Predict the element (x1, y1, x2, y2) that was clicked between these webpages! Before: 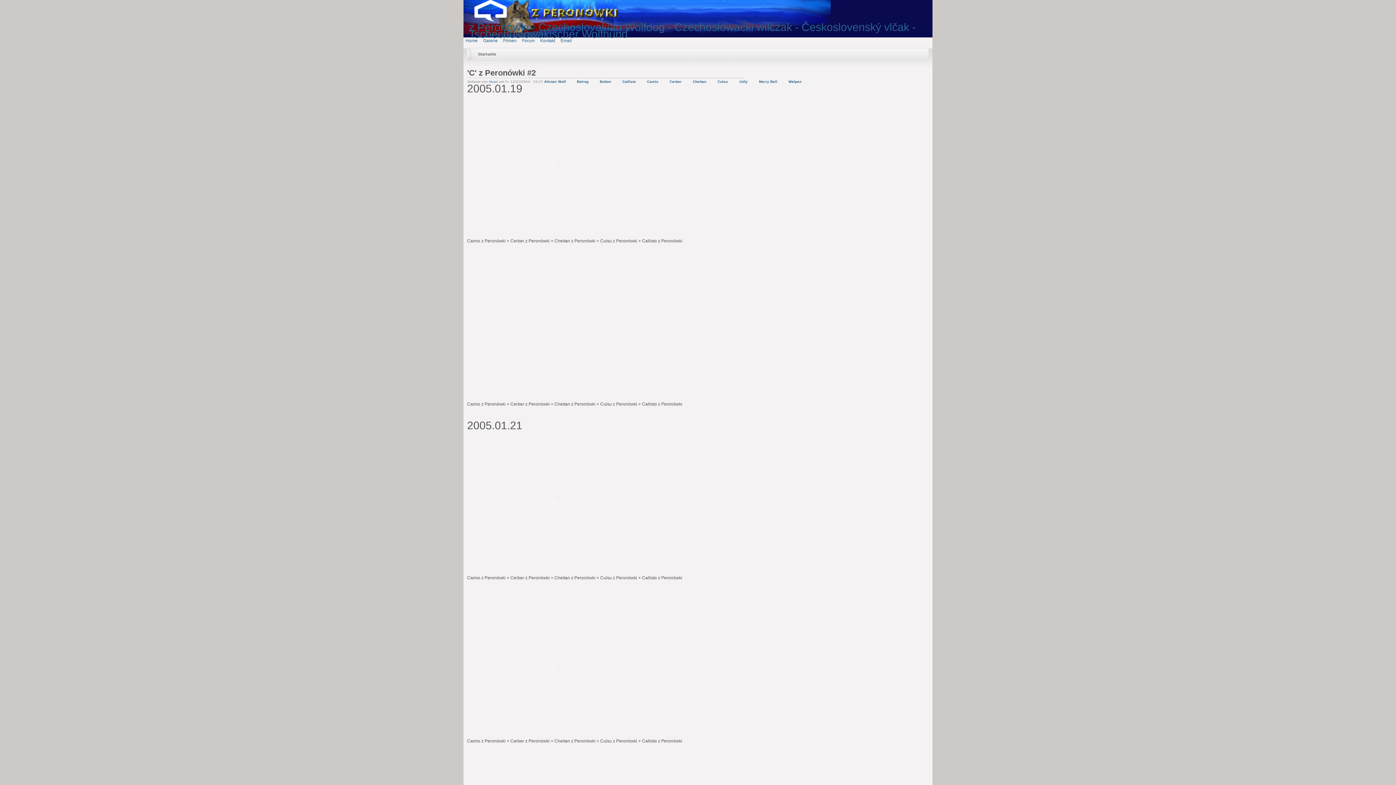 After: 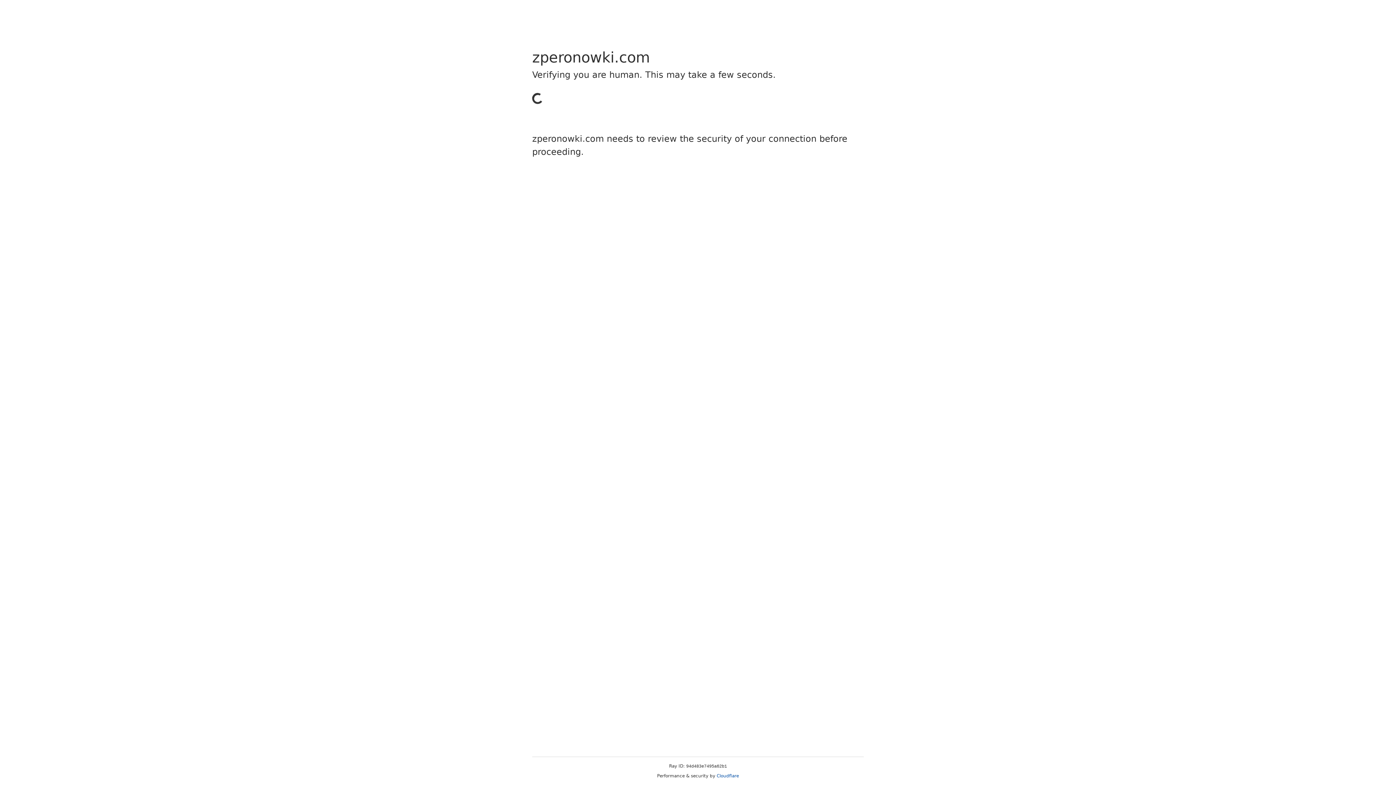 Action: label: Merry Bell bbox: (759, 79, 782, 83)